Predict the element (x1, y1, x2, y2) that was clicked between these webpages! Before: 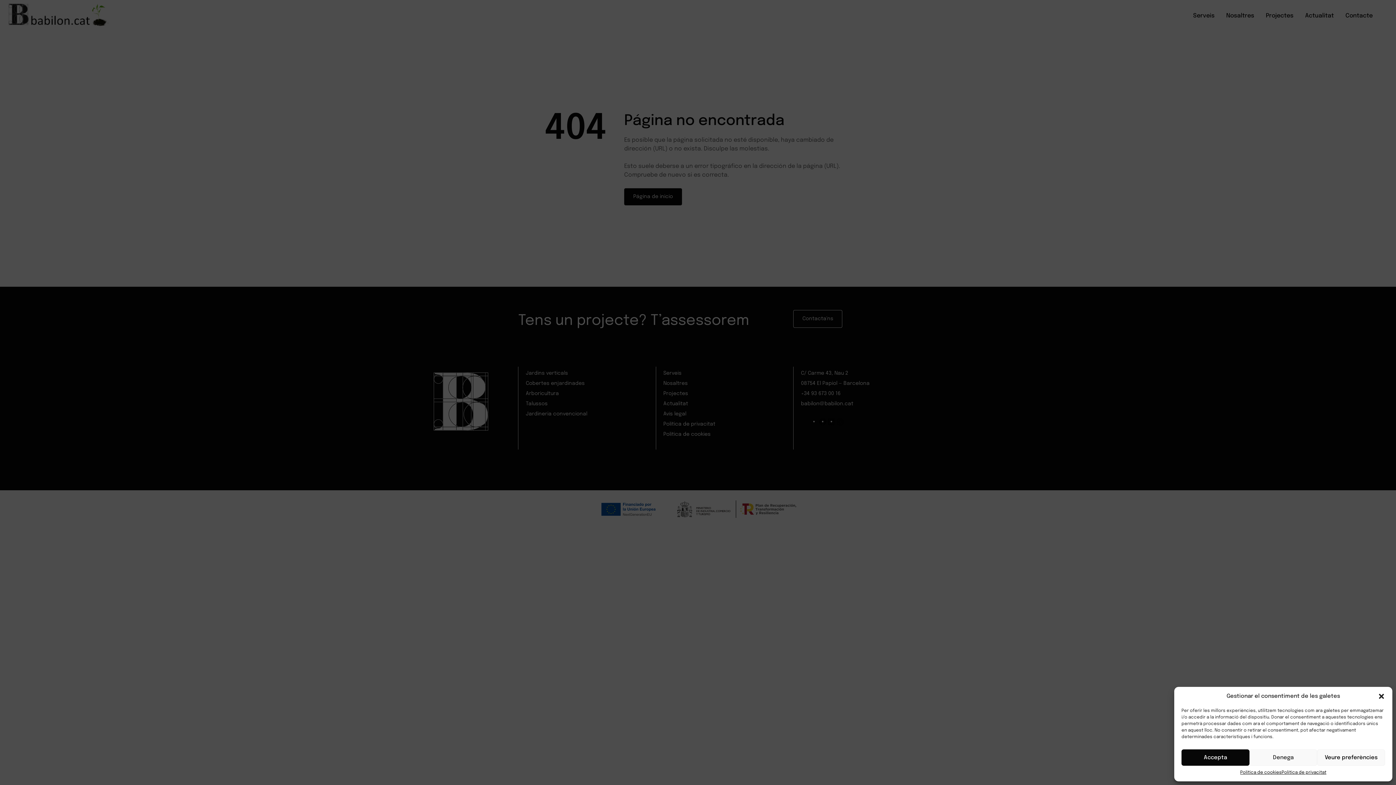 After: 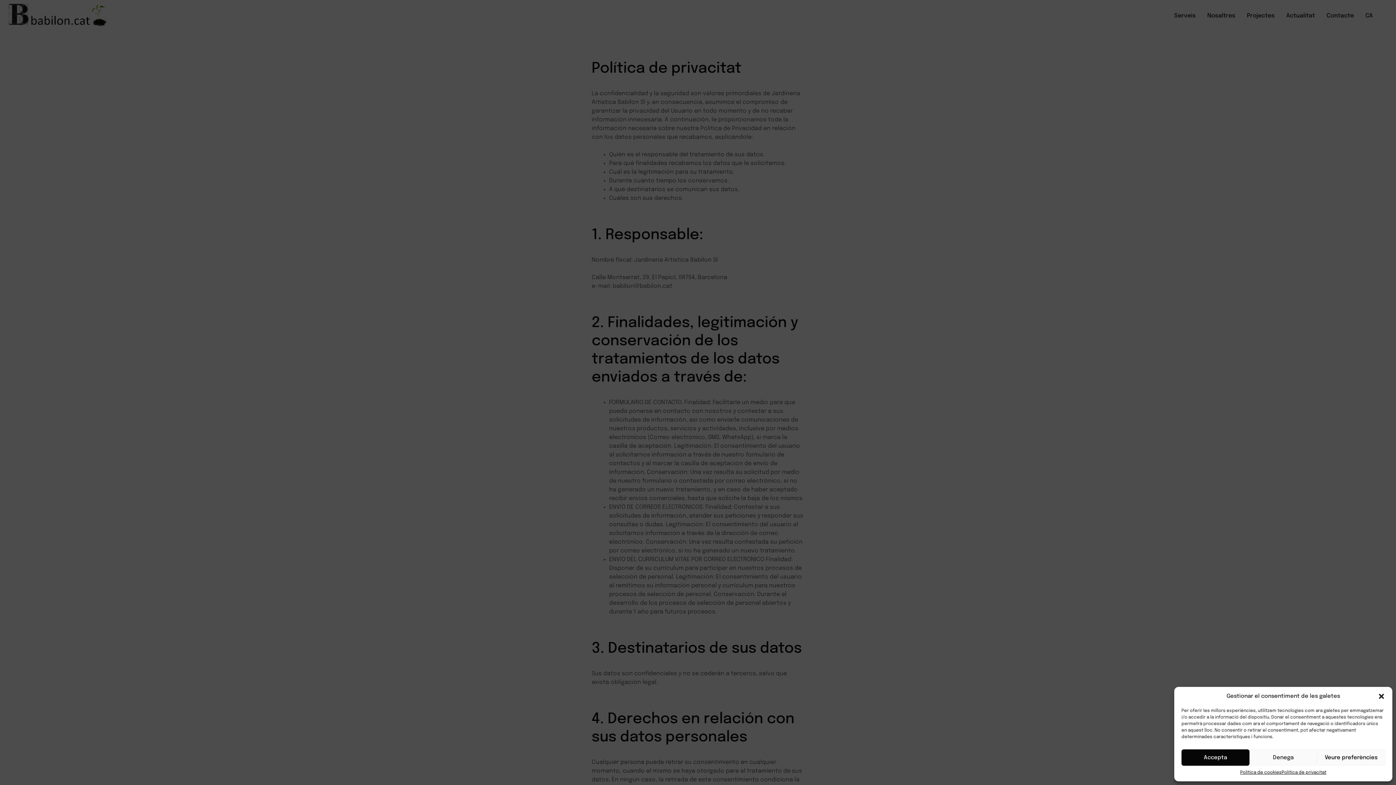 Action: label: Política de privacitat bbox: (1281, 769, 1326, 776)